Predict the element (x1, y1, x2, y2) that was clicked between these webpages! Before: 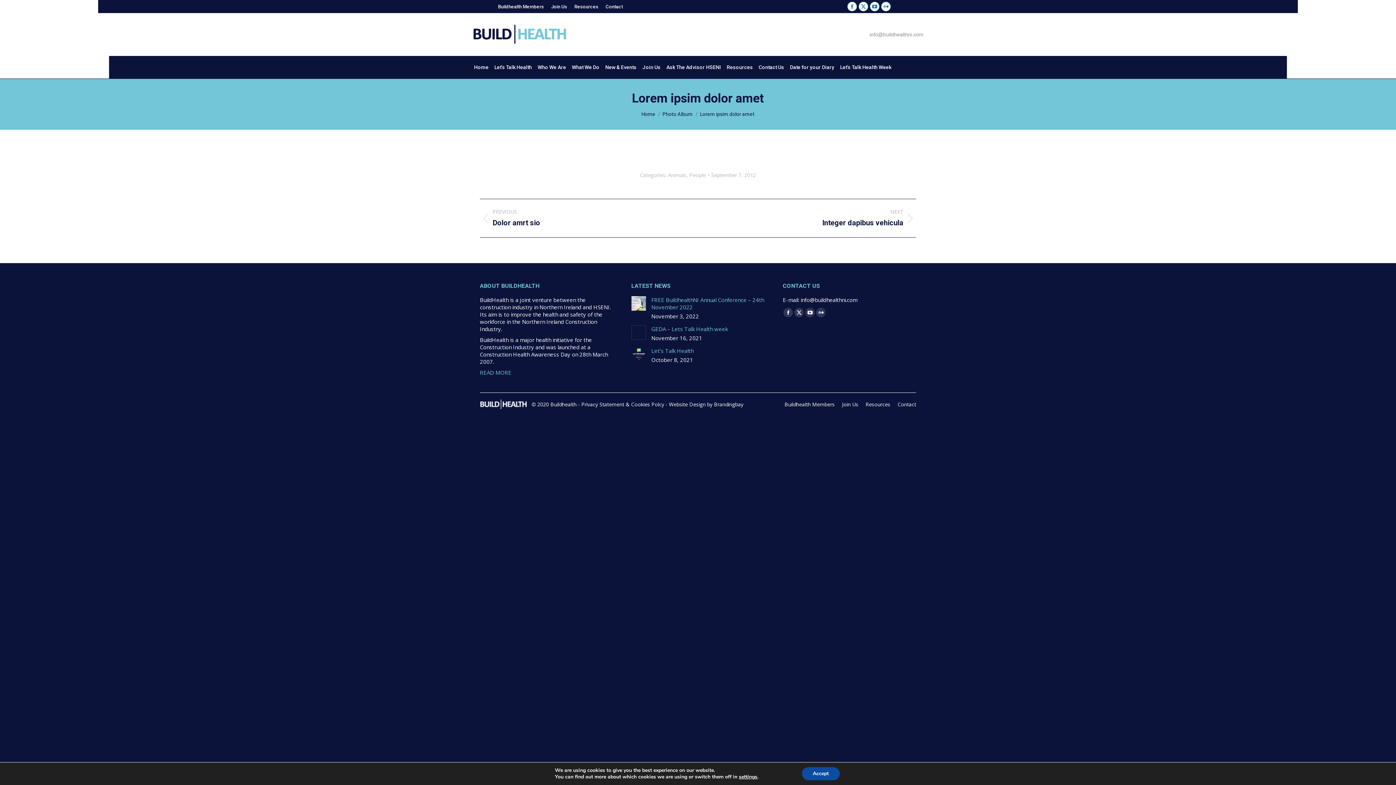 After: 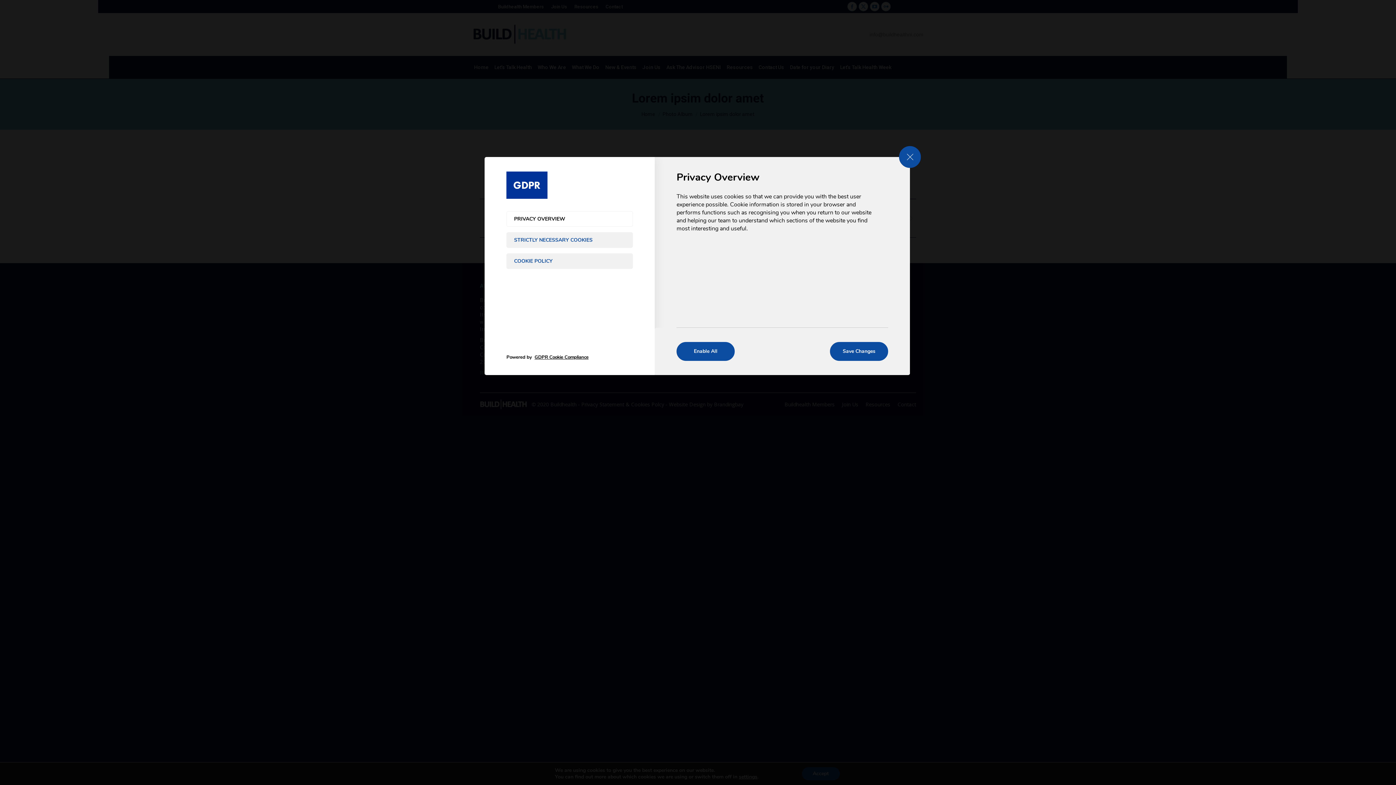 Action: label: settings bbox: (743, 774, 763, 780)